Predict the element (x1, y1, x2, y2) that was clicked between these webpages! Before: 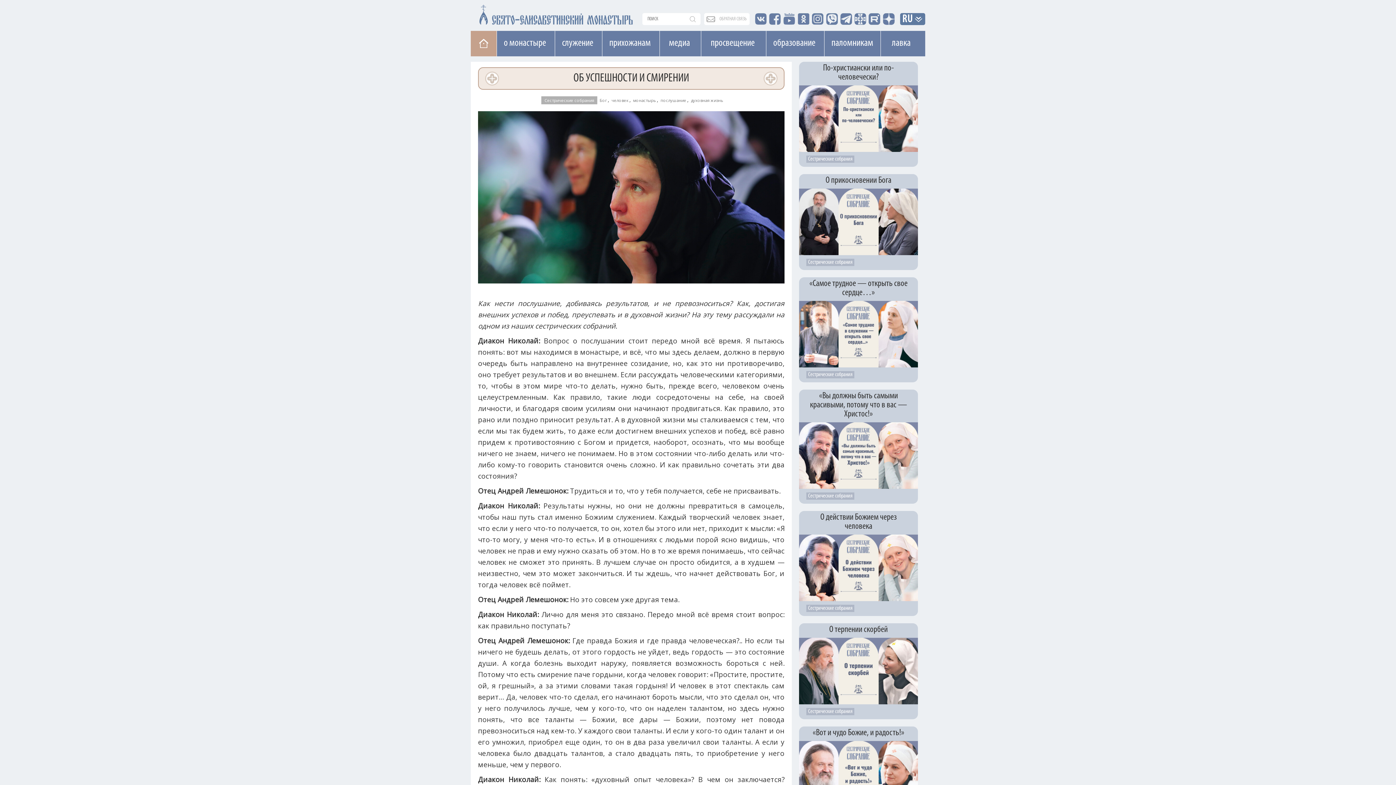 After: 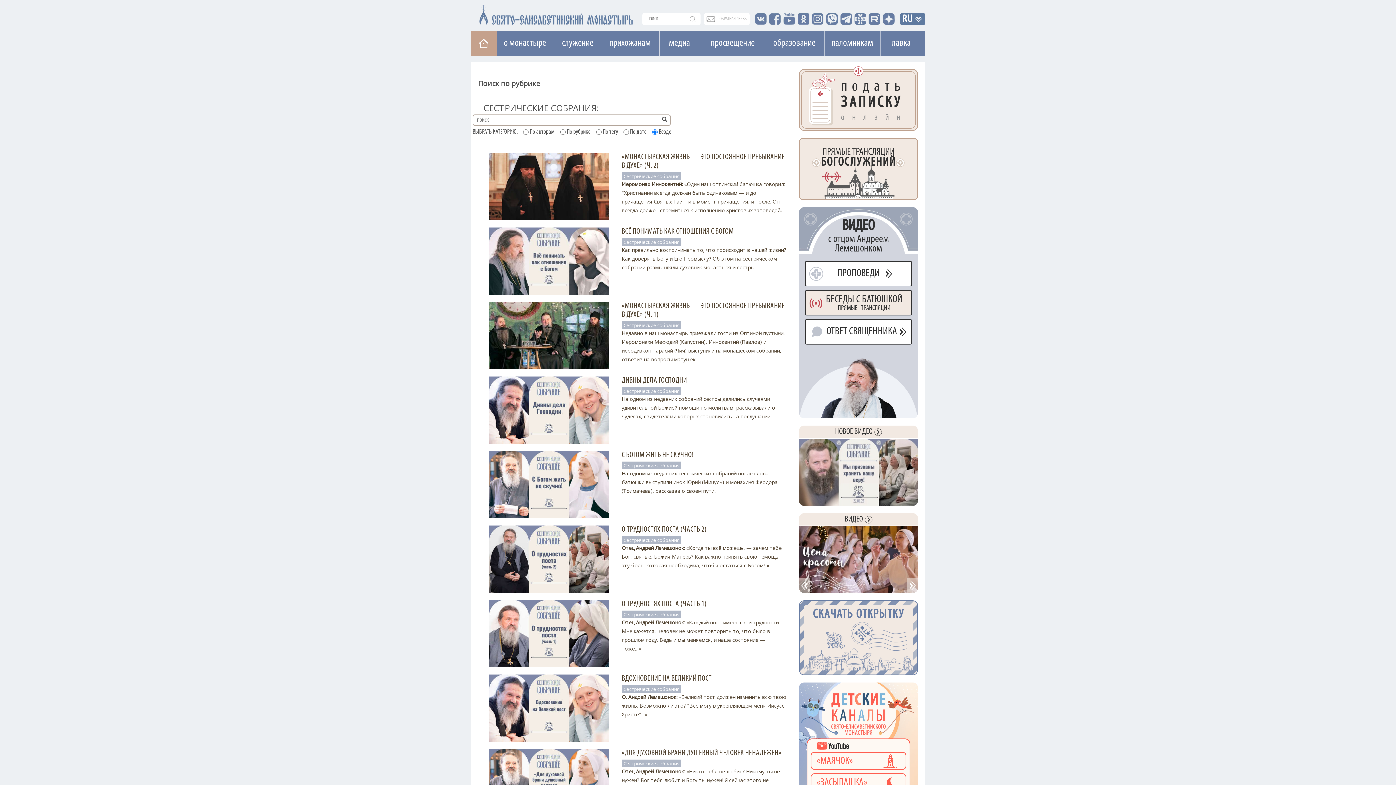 Action: label: Сестрические собрания bbox: (806, 371, 854, 378)